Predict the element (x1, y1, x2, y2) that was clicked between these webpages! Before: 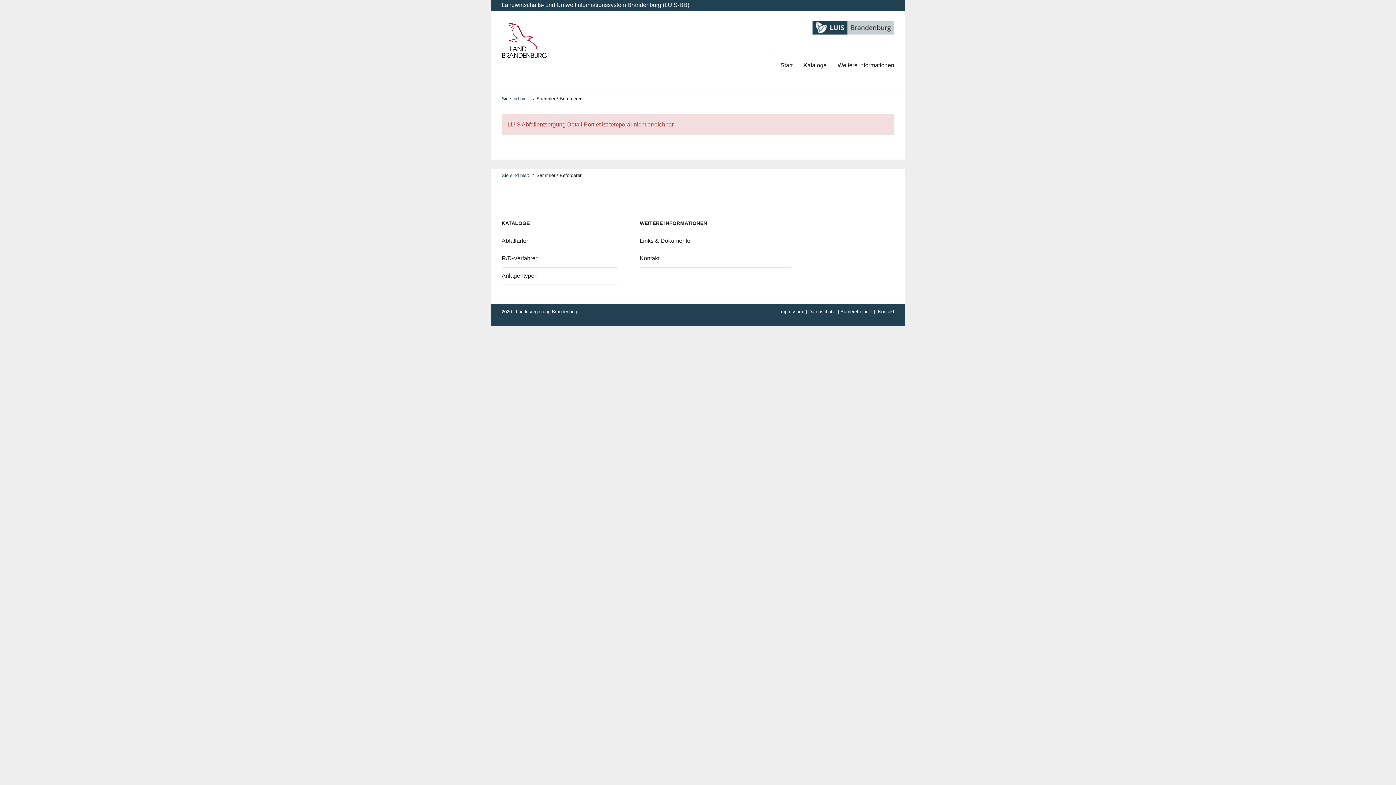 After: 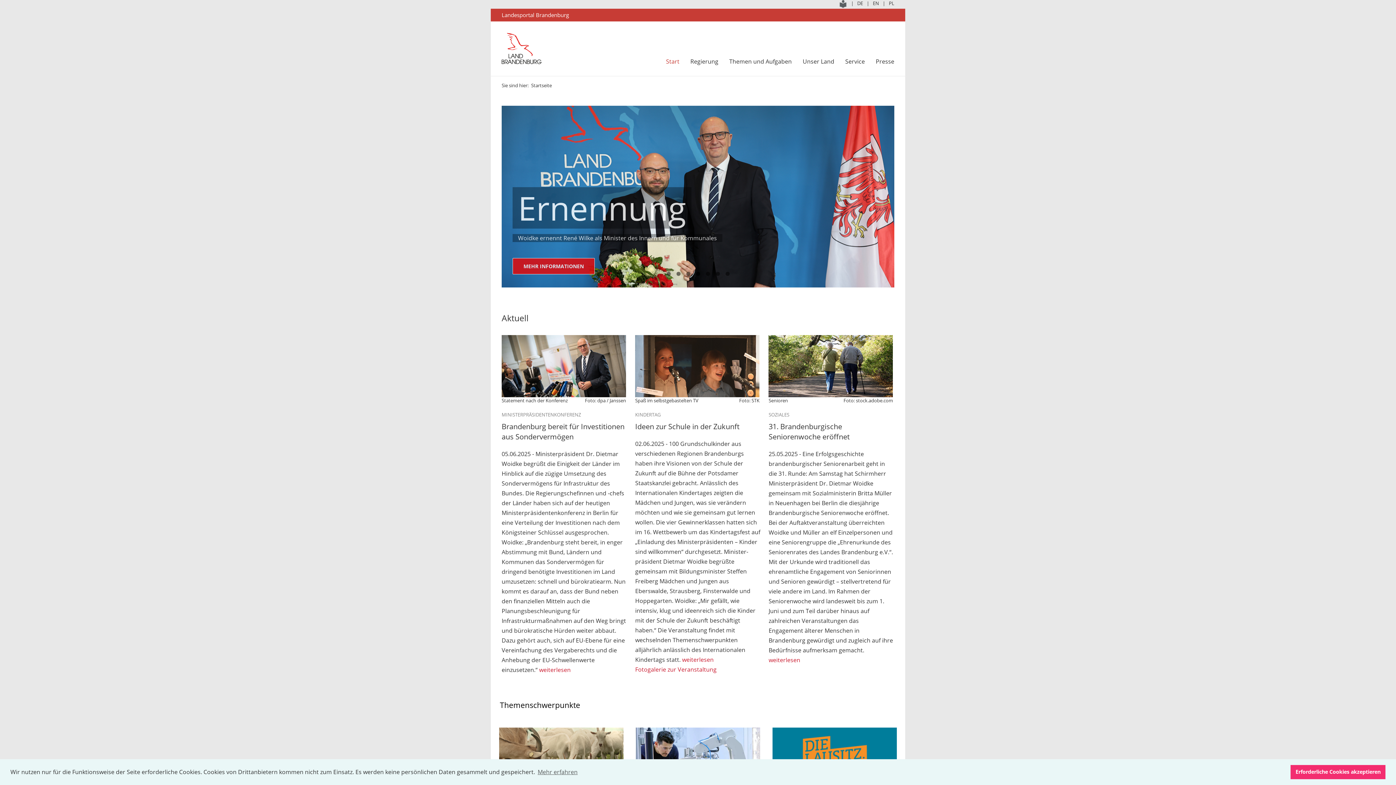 Action: bbox: (501, 22, 548, 58)